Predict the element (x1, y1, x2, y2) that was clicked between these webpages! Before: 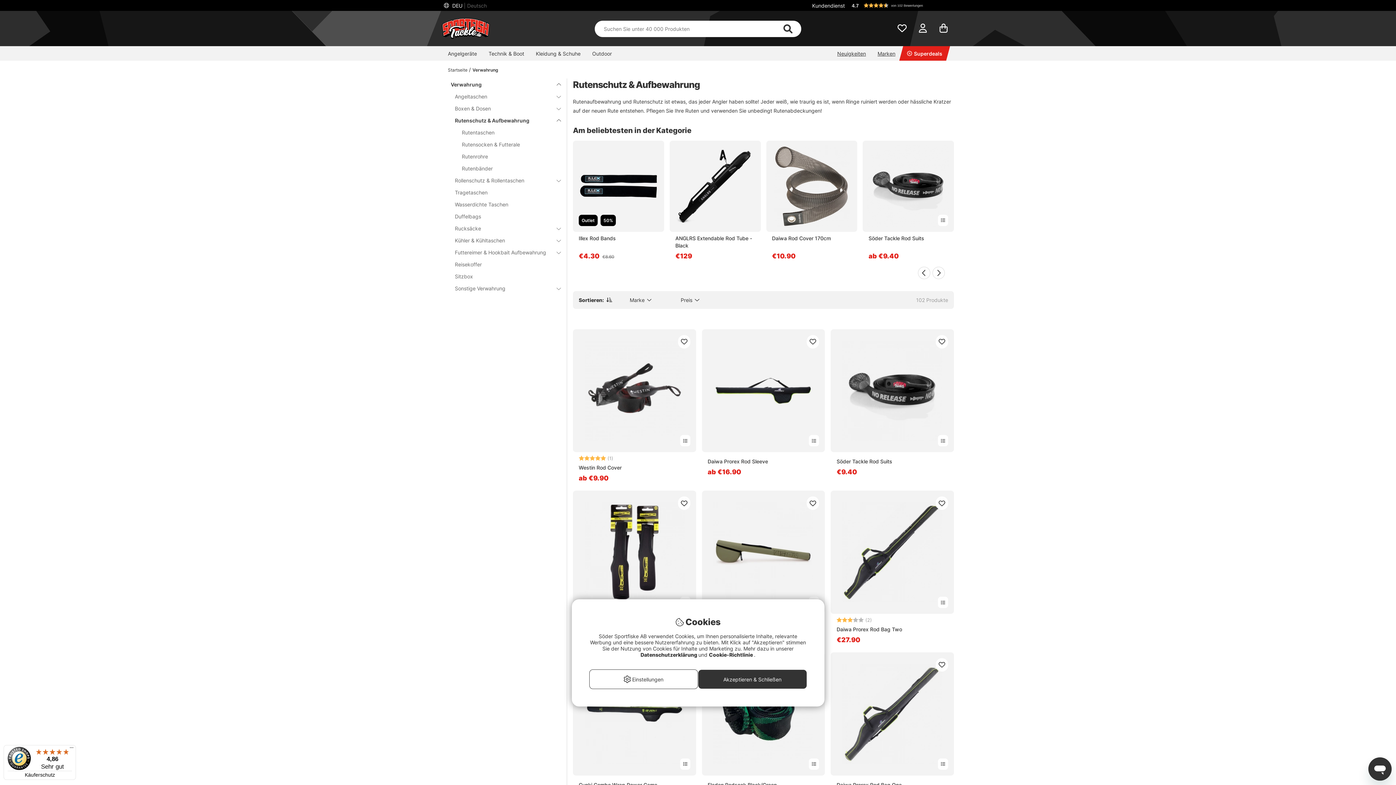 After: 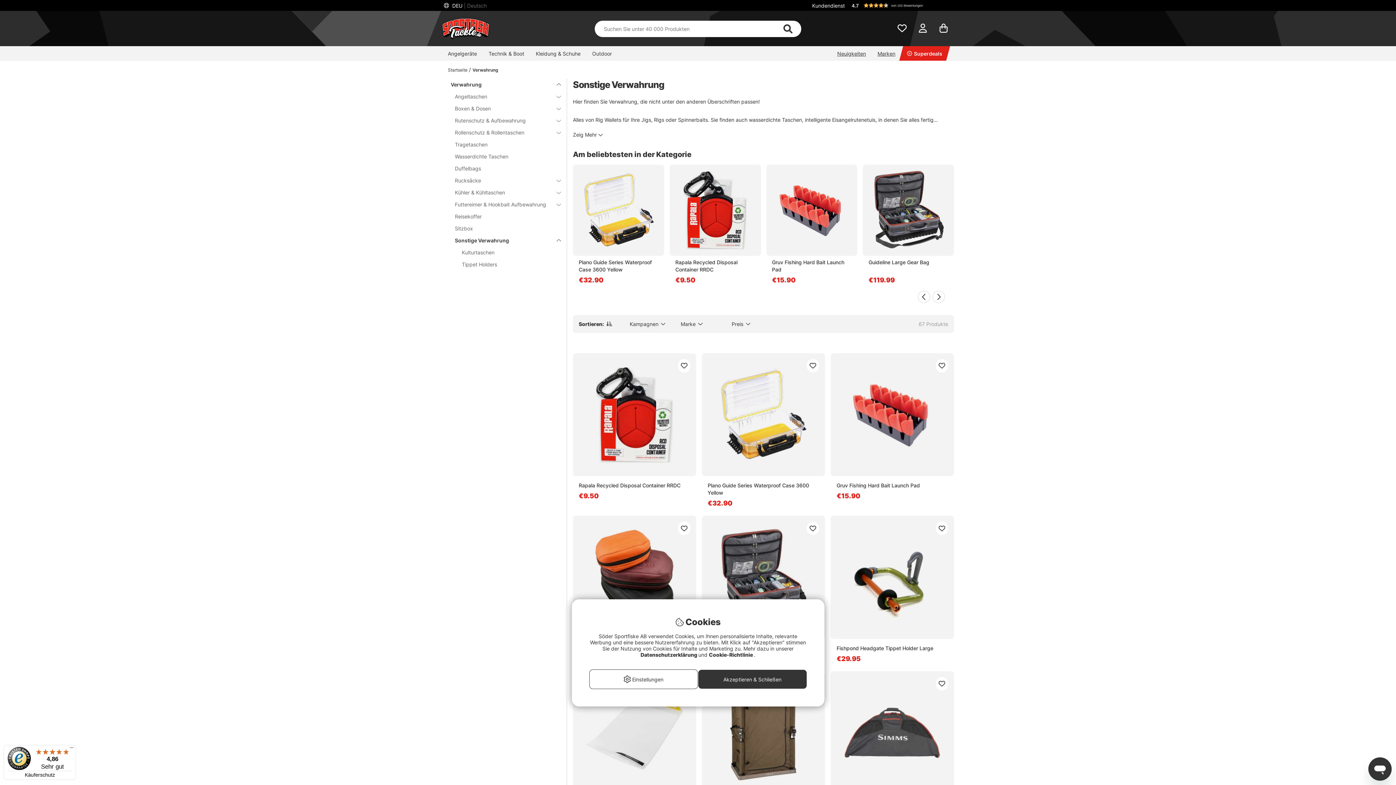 Action: label: Sonstige Verwahrung bbox: (448, 282, 552, 294)